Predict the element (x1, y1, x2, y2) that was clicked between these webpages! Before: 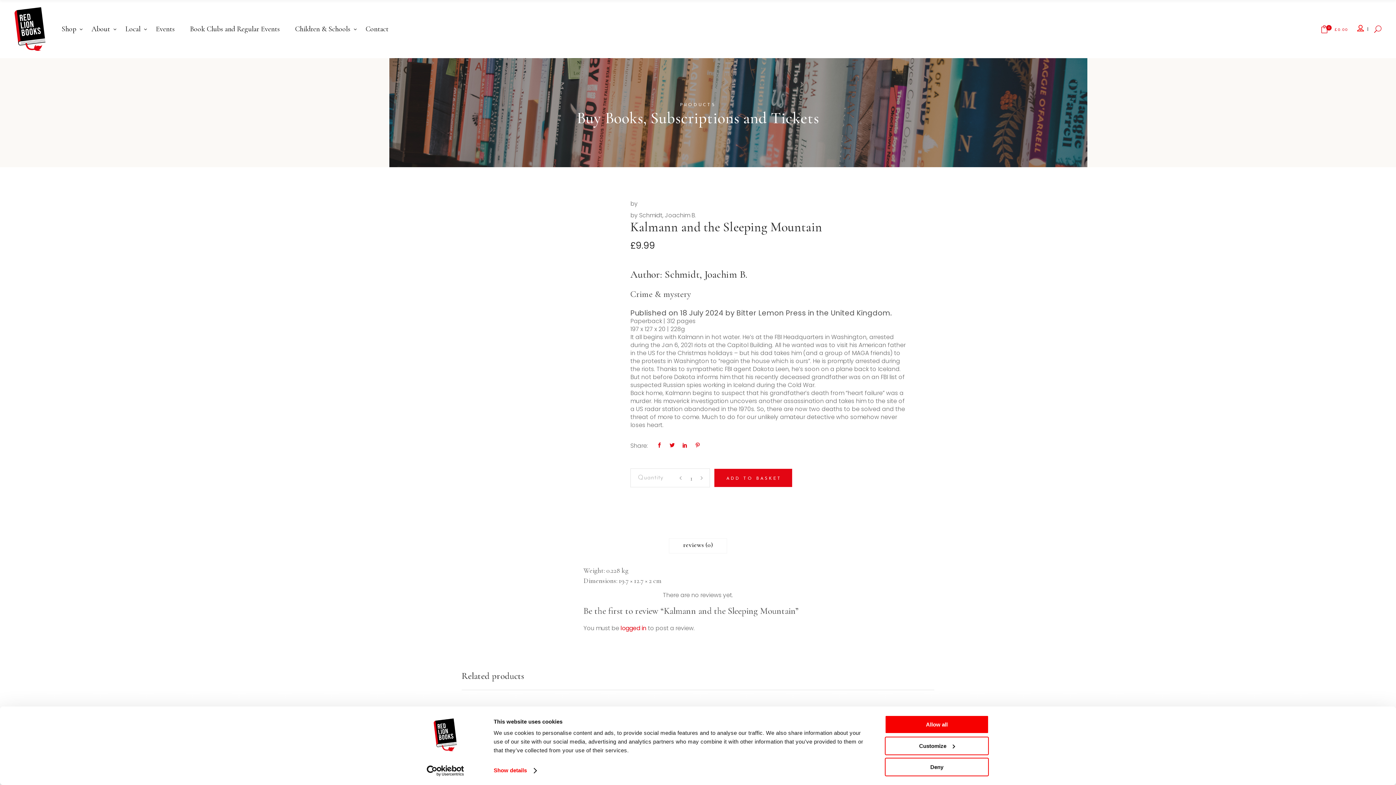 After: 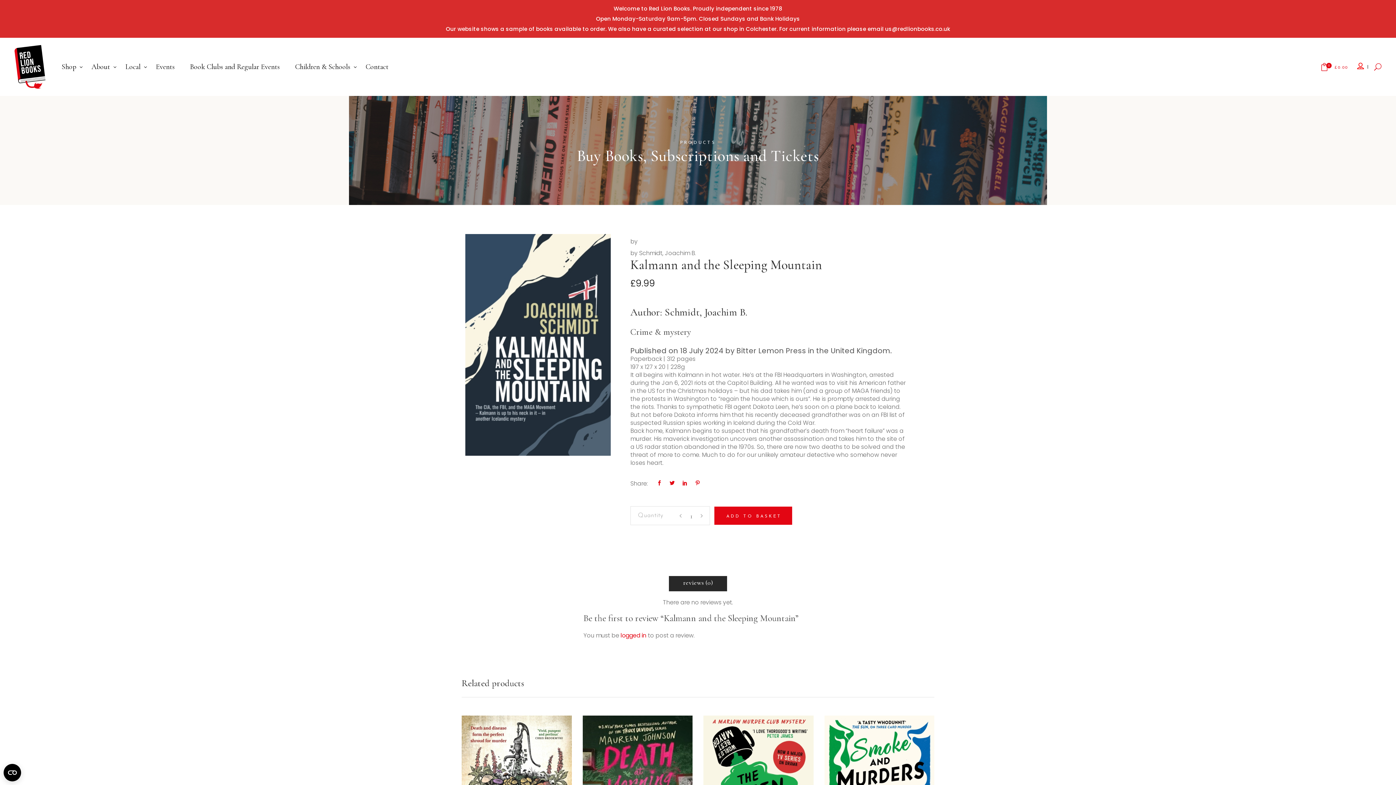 Action: bbox: (669, 538, 726, 553) label: reviews (0)